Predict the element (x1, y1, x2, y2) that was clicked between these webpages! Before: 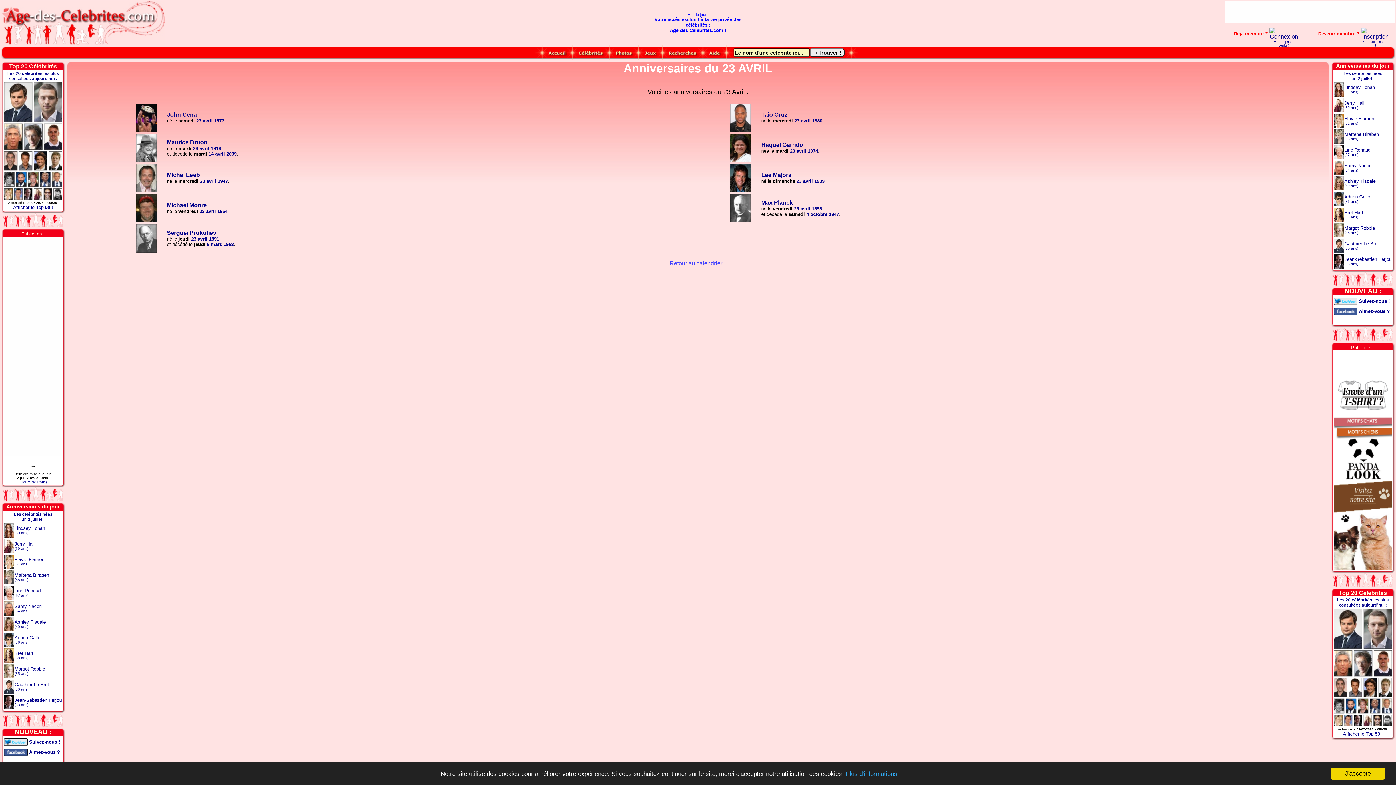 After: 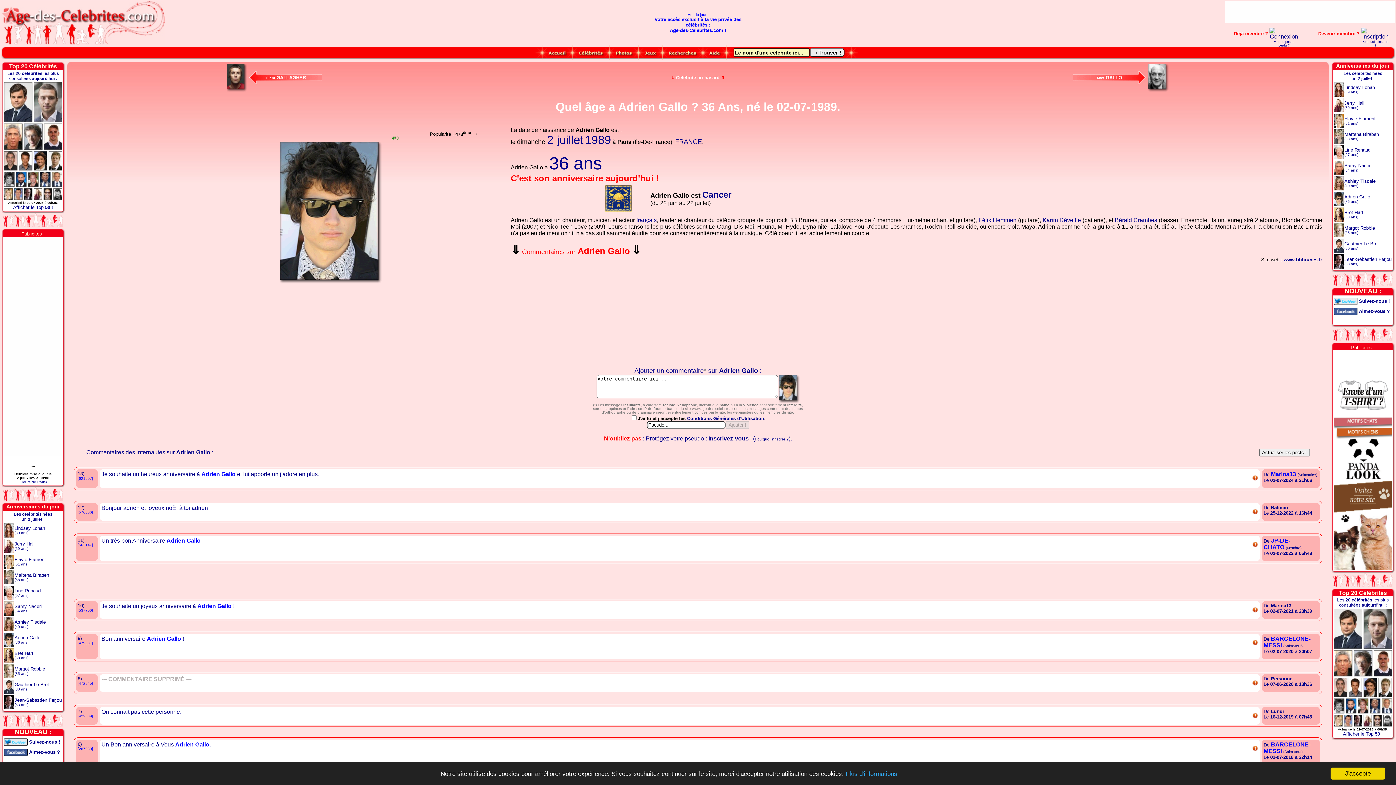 Action: bbox: (4, 636, 13, 642)